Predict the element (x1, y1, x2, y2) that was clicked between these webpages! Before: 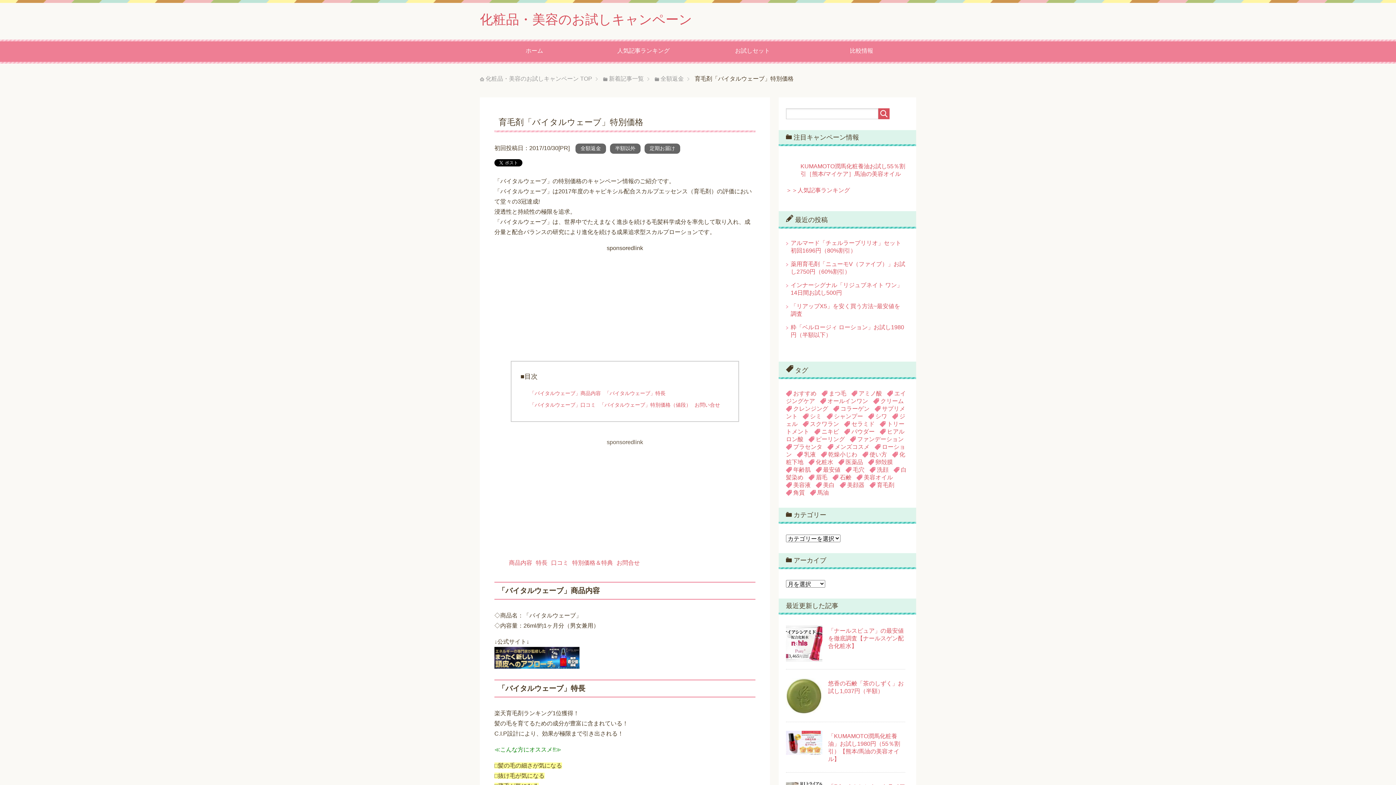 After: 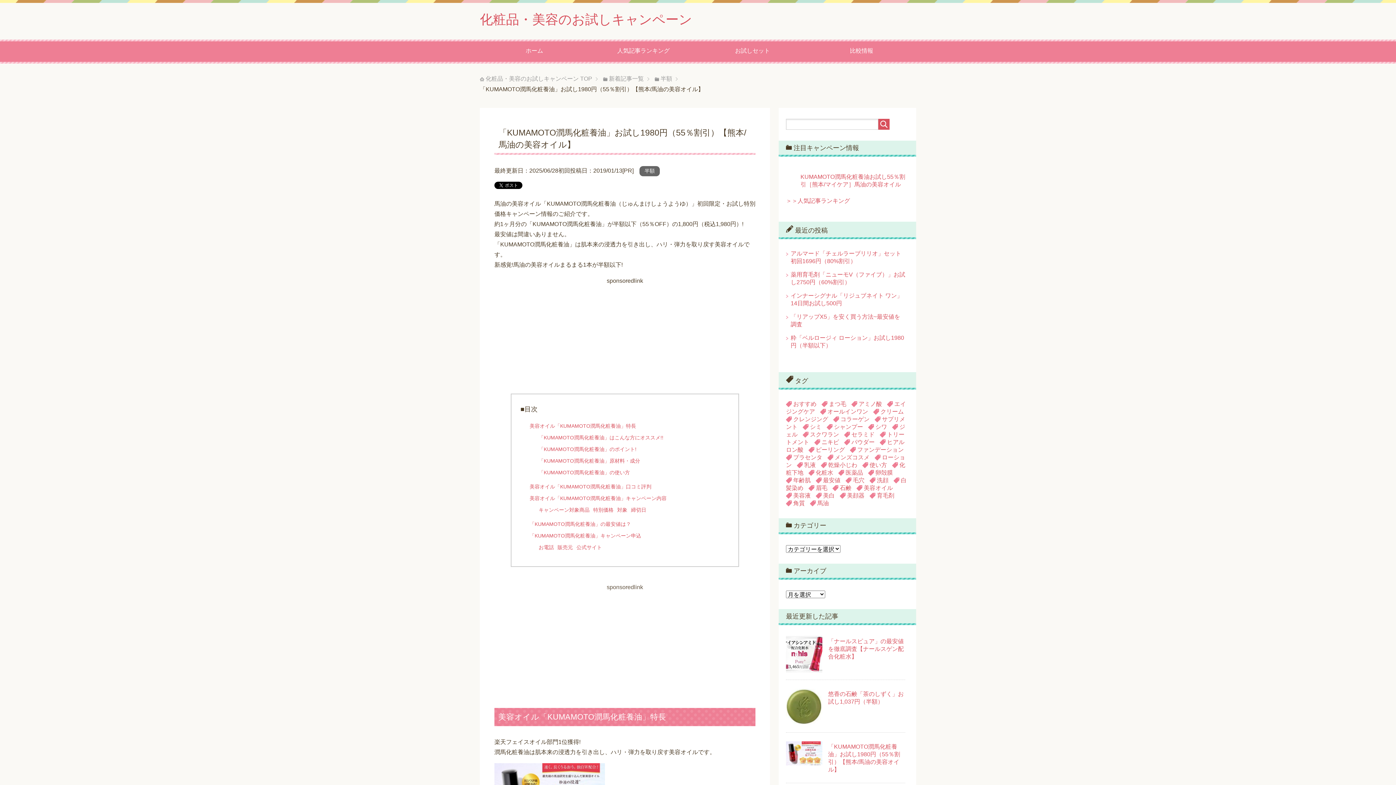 Action: bbox: (786, 748, 822, 754)